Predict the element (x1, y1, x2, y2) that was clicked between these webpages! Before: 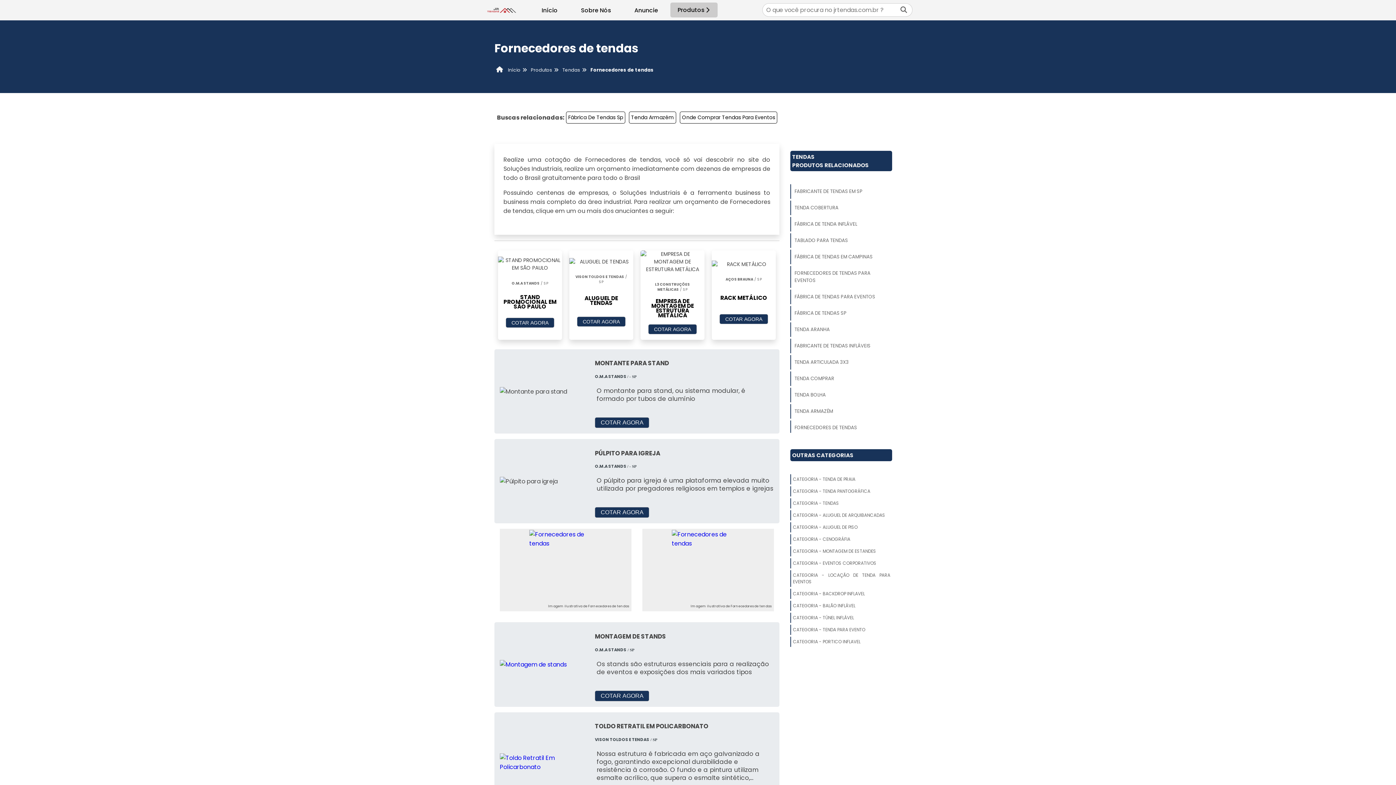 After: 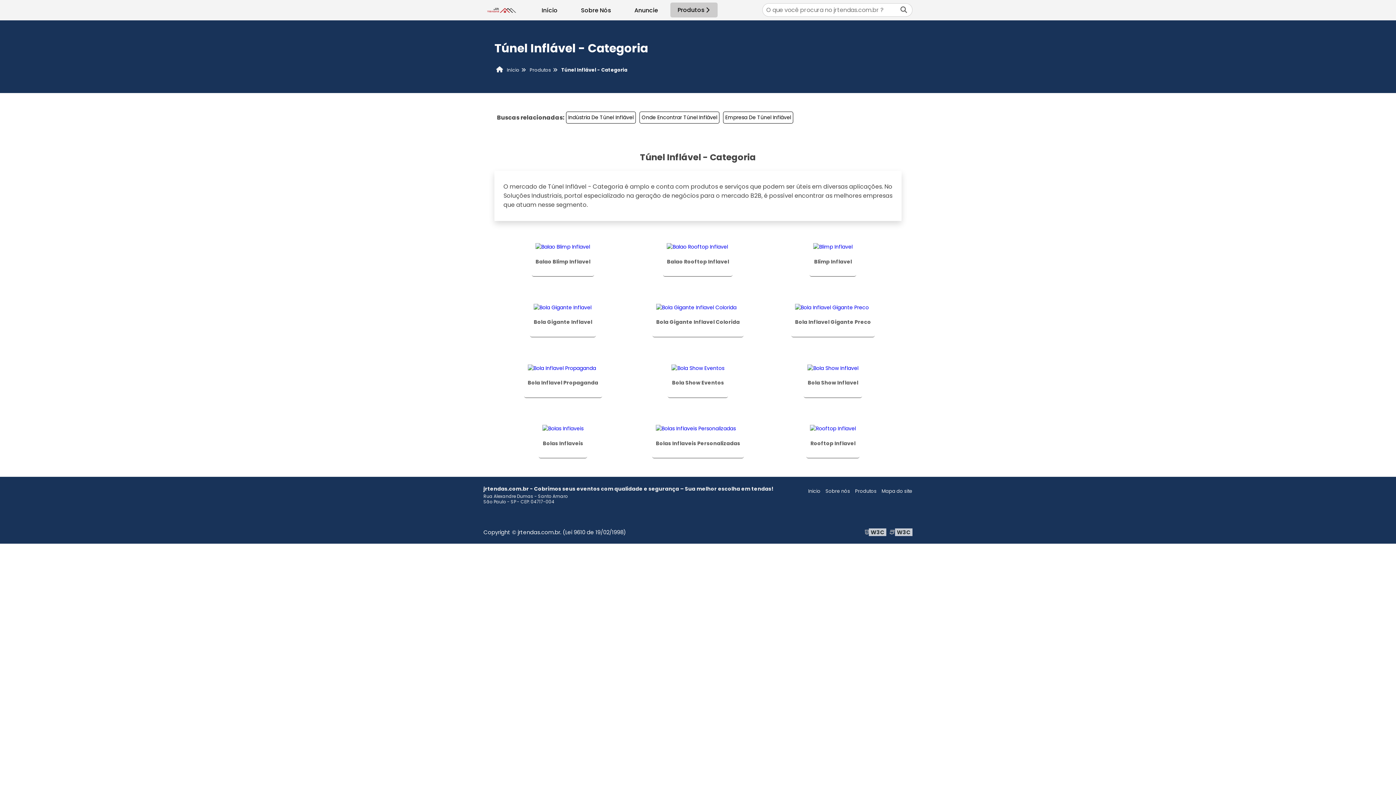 Action: bbox: (790, 613, 892, 623) label: CATEGORIA - TÚNEL INFLÁVEL